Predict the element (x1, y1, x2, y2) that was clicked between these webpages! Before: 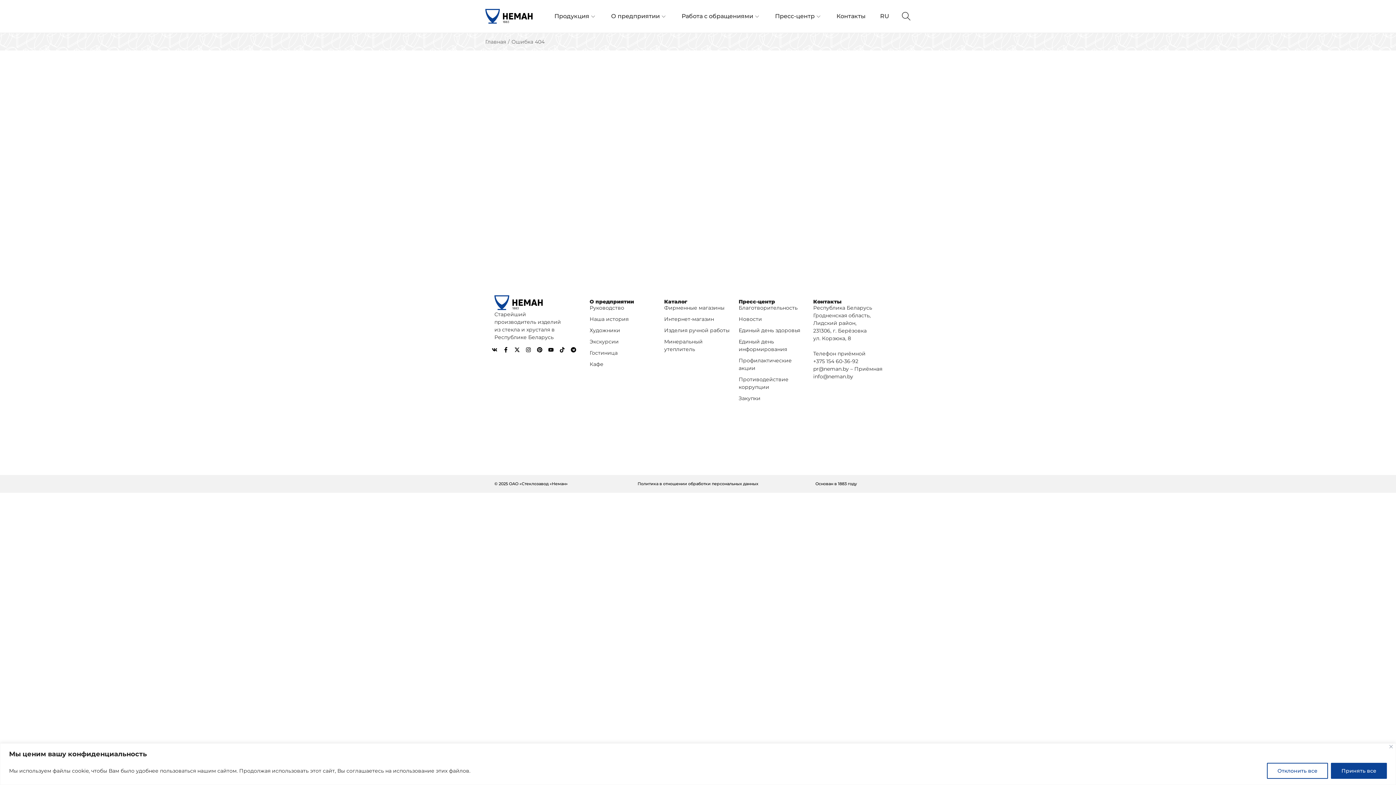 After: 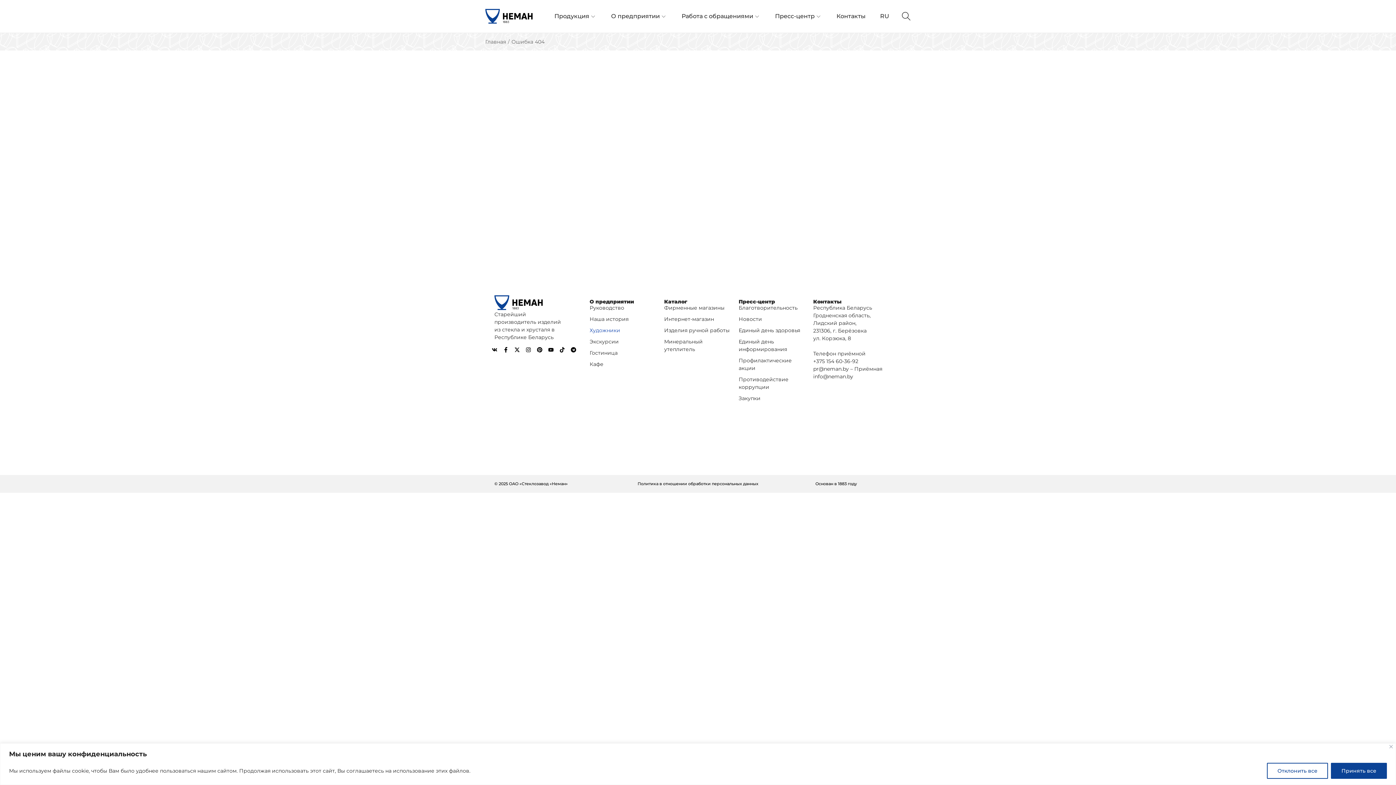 Action: bbox: (589, 327, 620, 333) label: Художники